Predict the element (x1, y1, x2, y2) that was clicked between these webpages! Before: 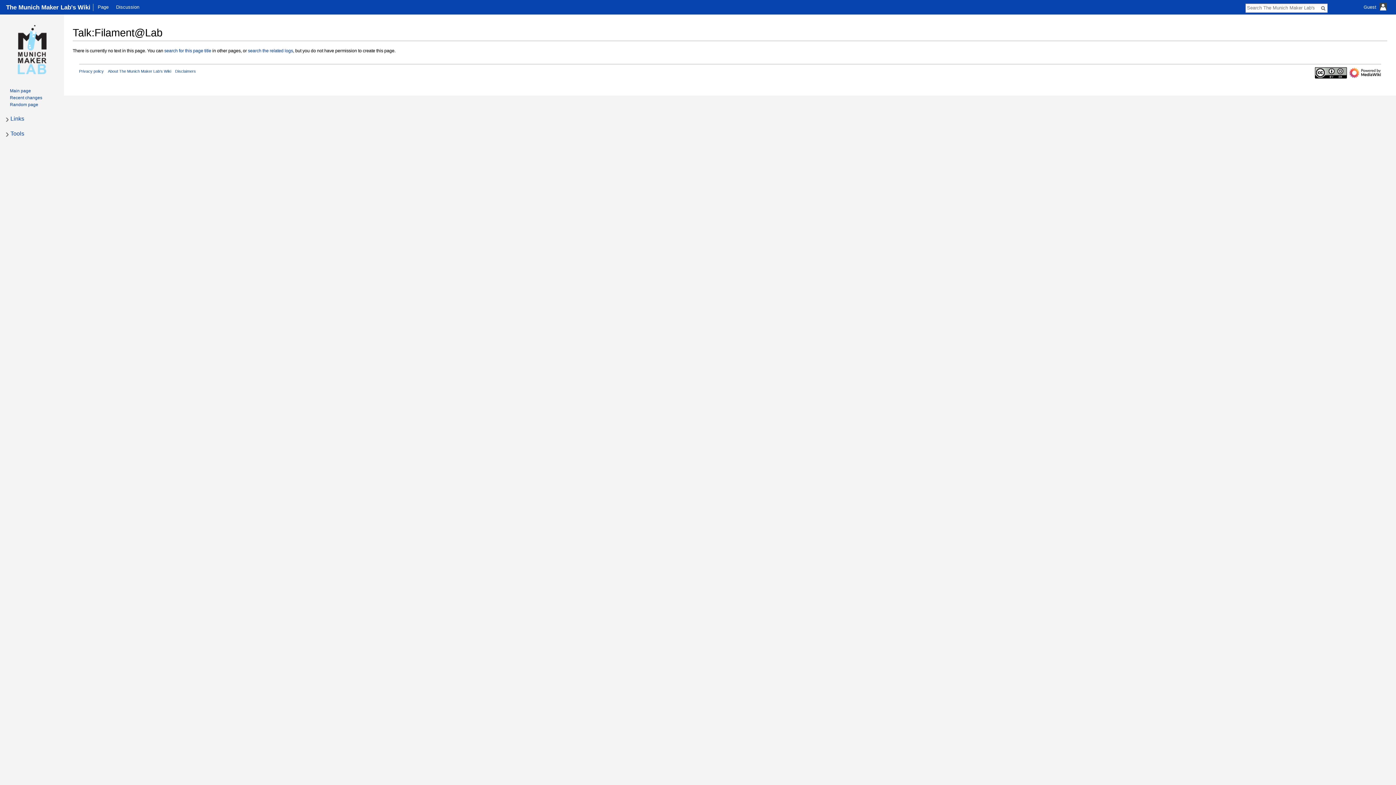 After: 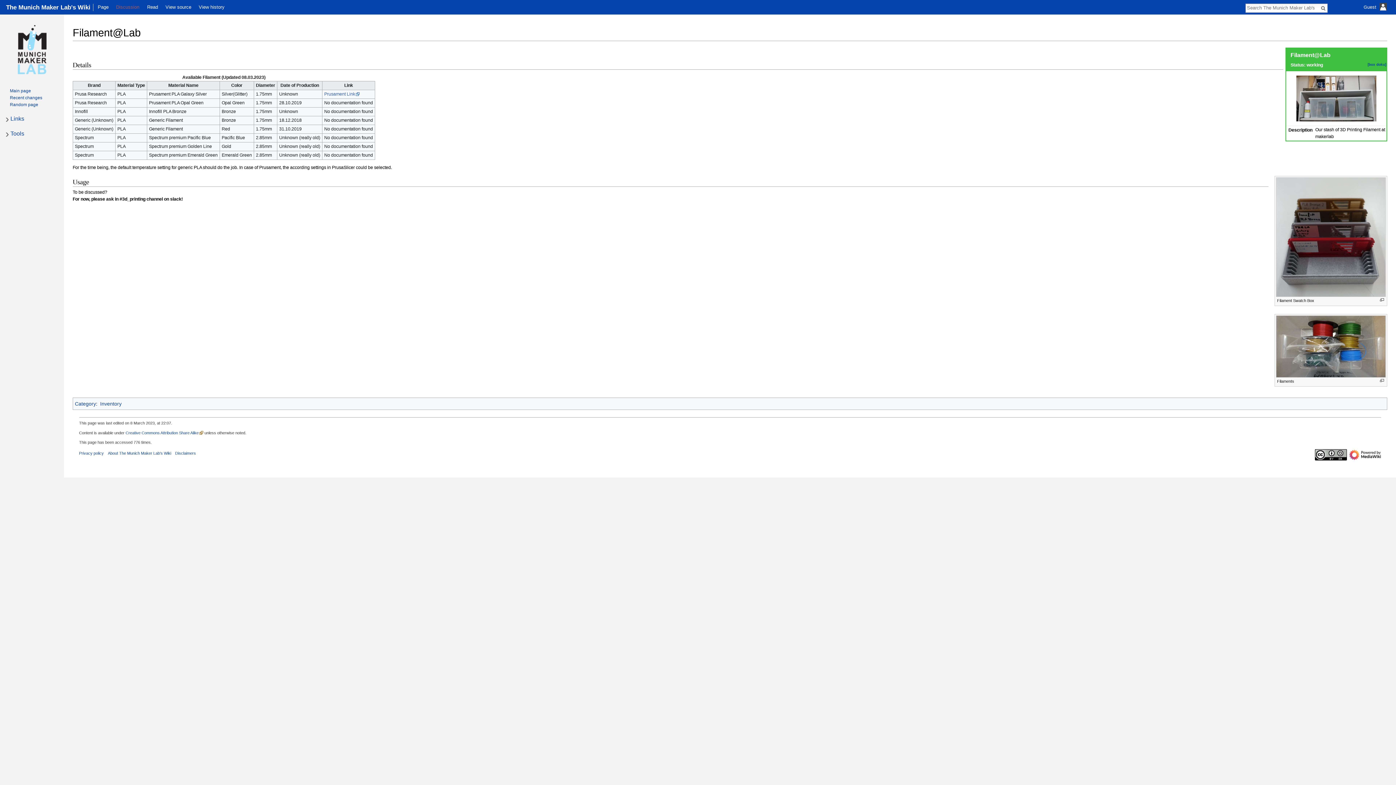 Action: bbox: (94, 0, 112, 14) label: Page